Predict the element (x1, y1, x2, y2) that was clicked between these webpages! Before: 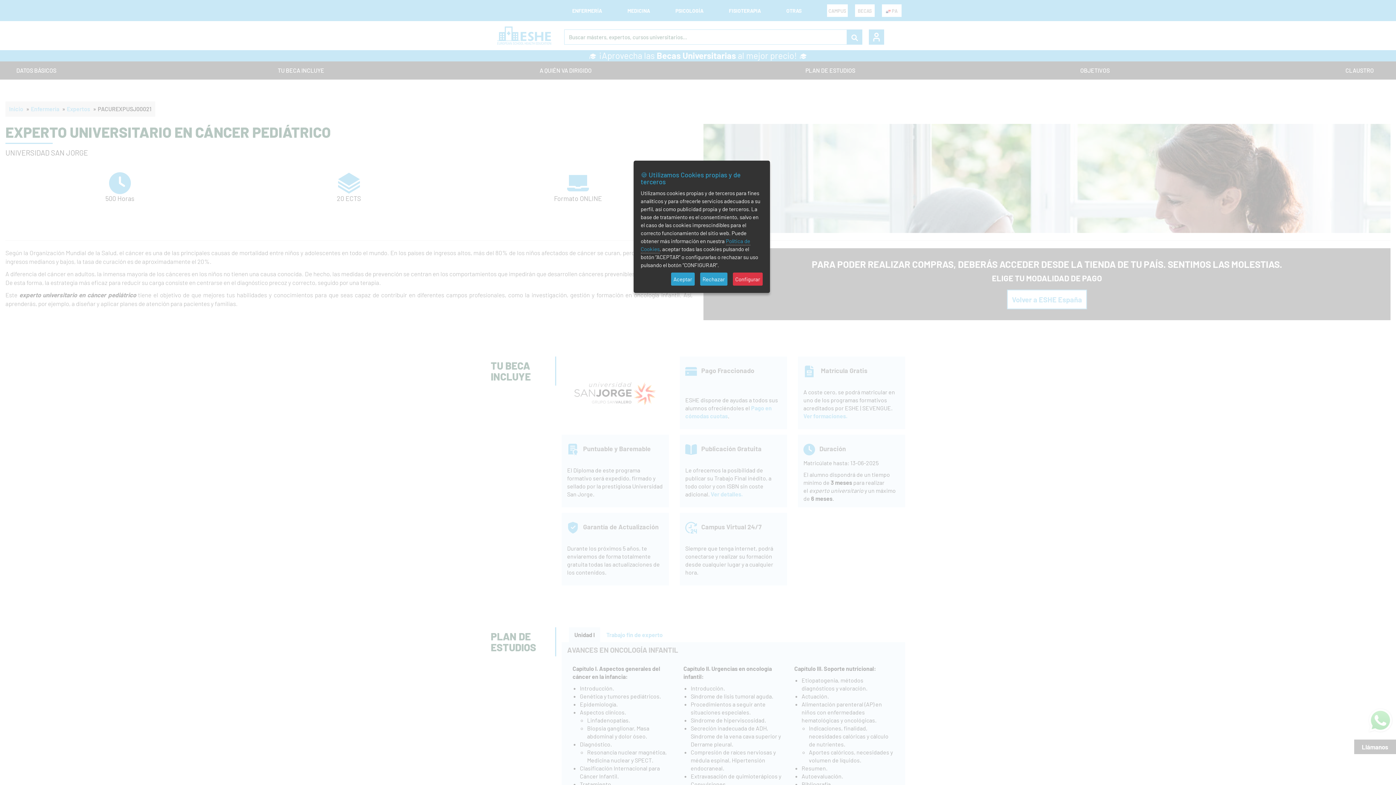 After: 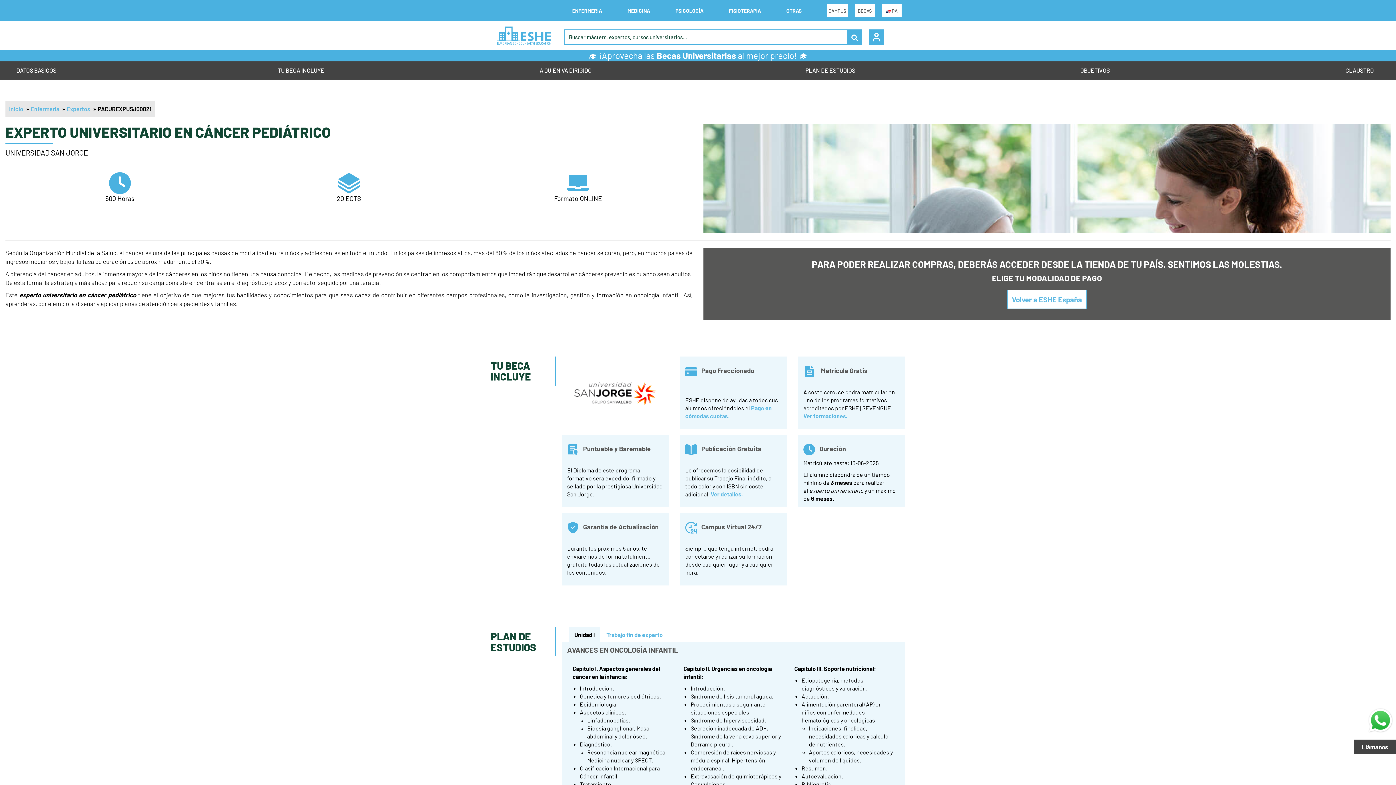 Action: bbox: (700, 272, 727, 285) label: Rechazar